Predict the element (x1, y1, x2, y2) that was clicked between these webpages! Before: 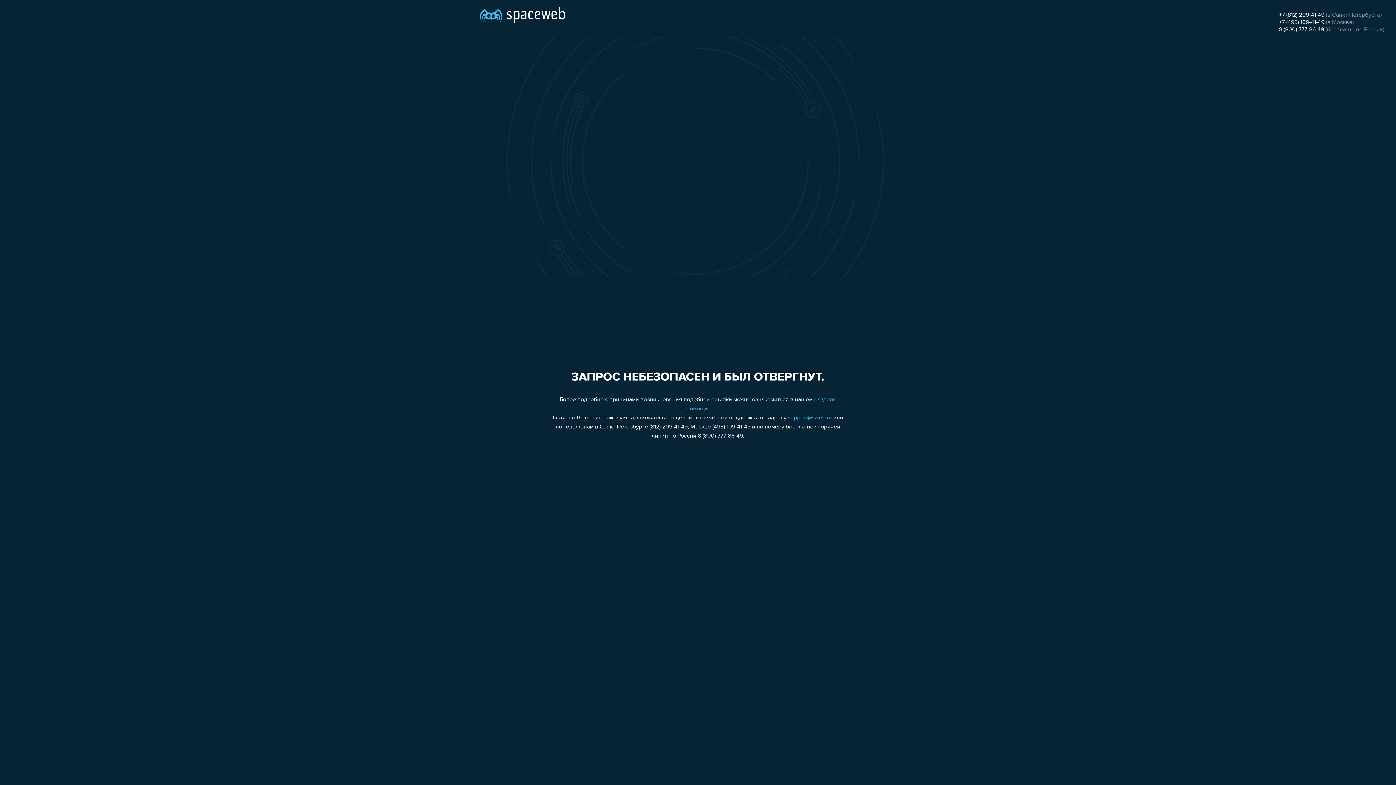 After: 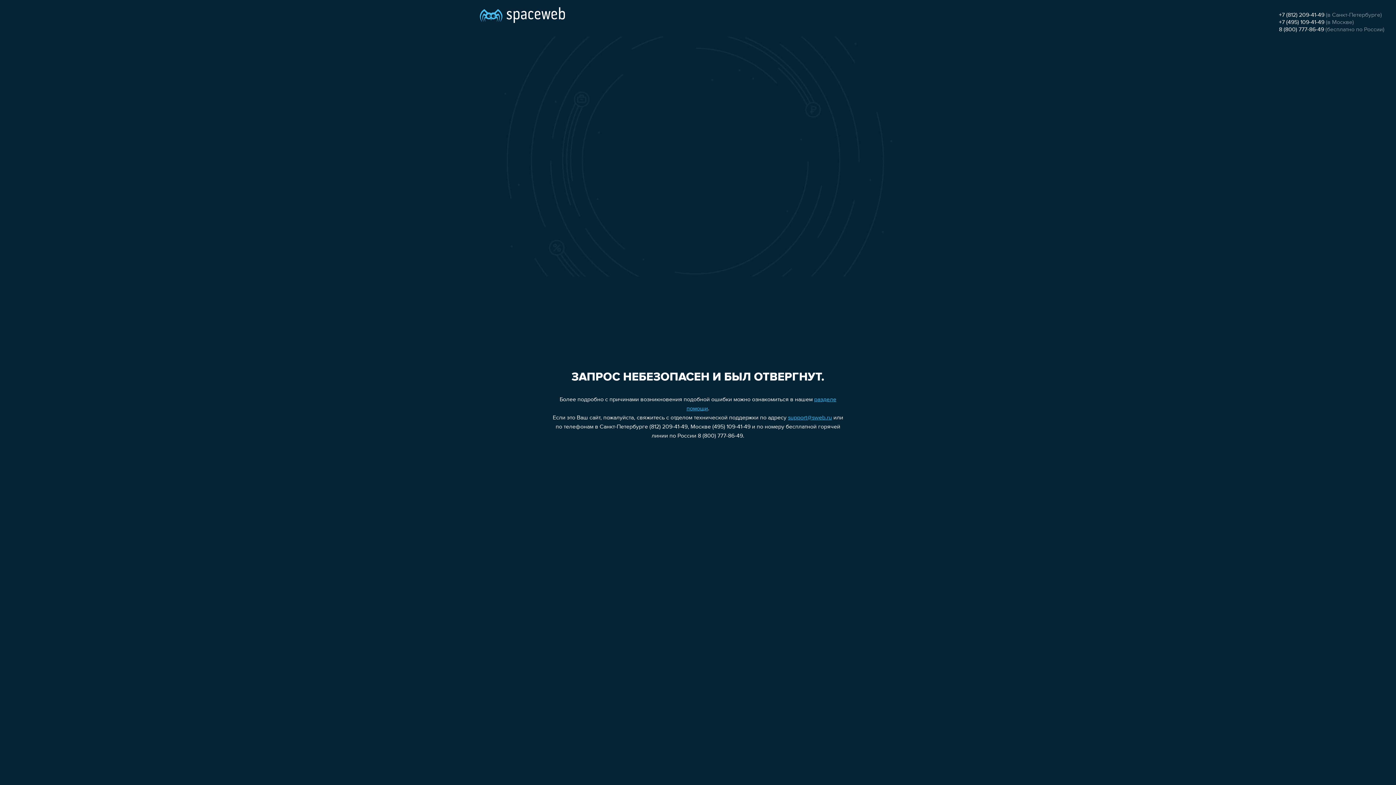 Action: bbox: (1279, 12, 1324, 18) label: +7 (812) 209-41-49